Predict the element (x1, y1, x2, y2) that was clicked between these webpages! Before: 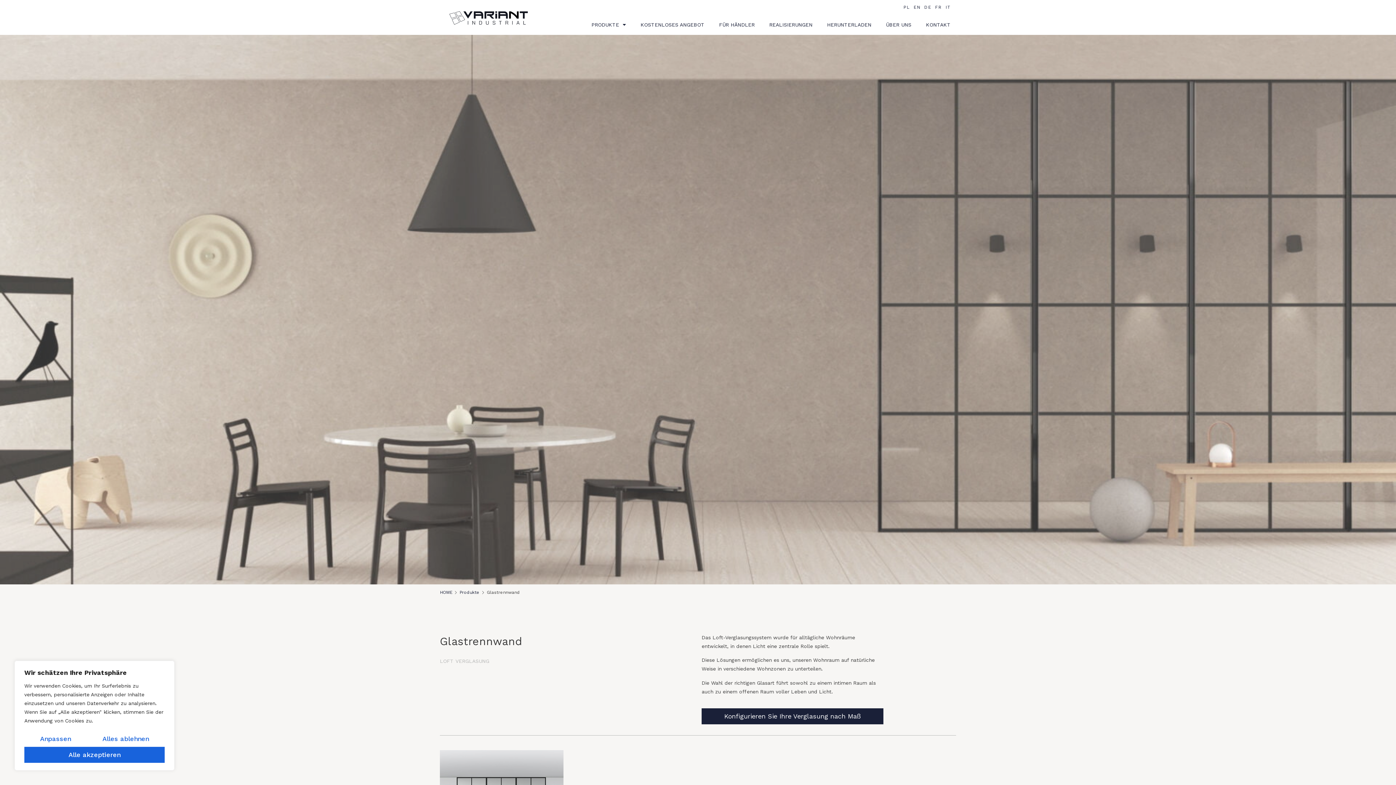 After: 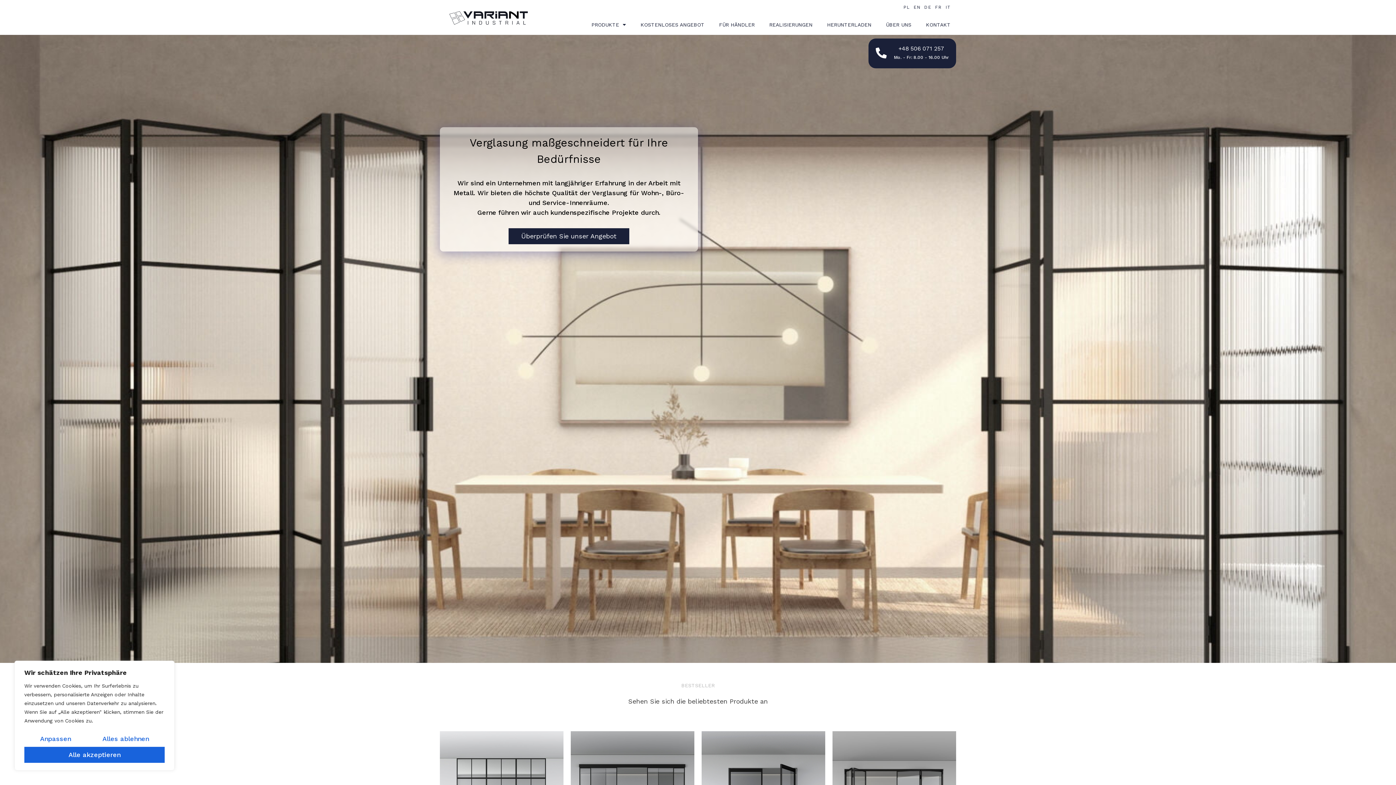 Action: bbox: (438, 9, 539, 25)